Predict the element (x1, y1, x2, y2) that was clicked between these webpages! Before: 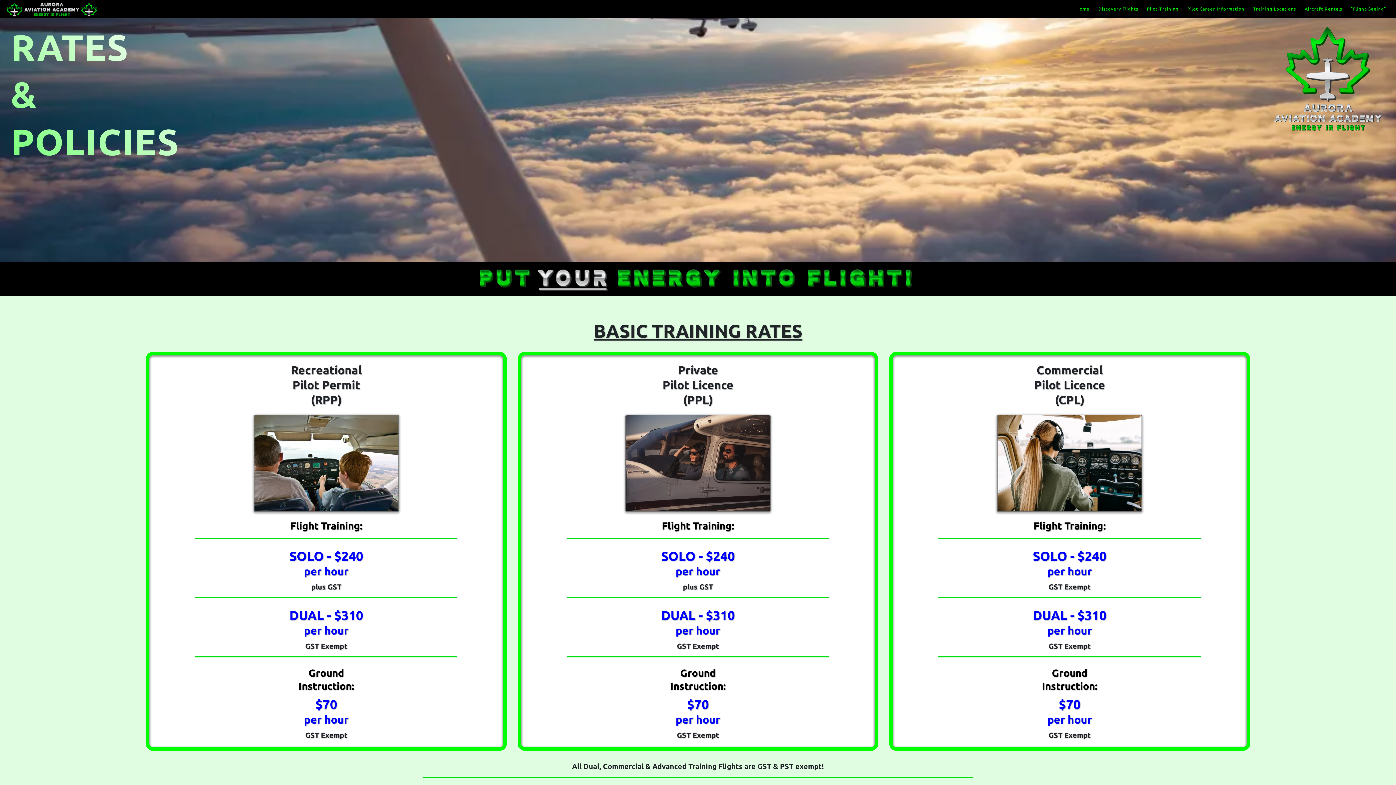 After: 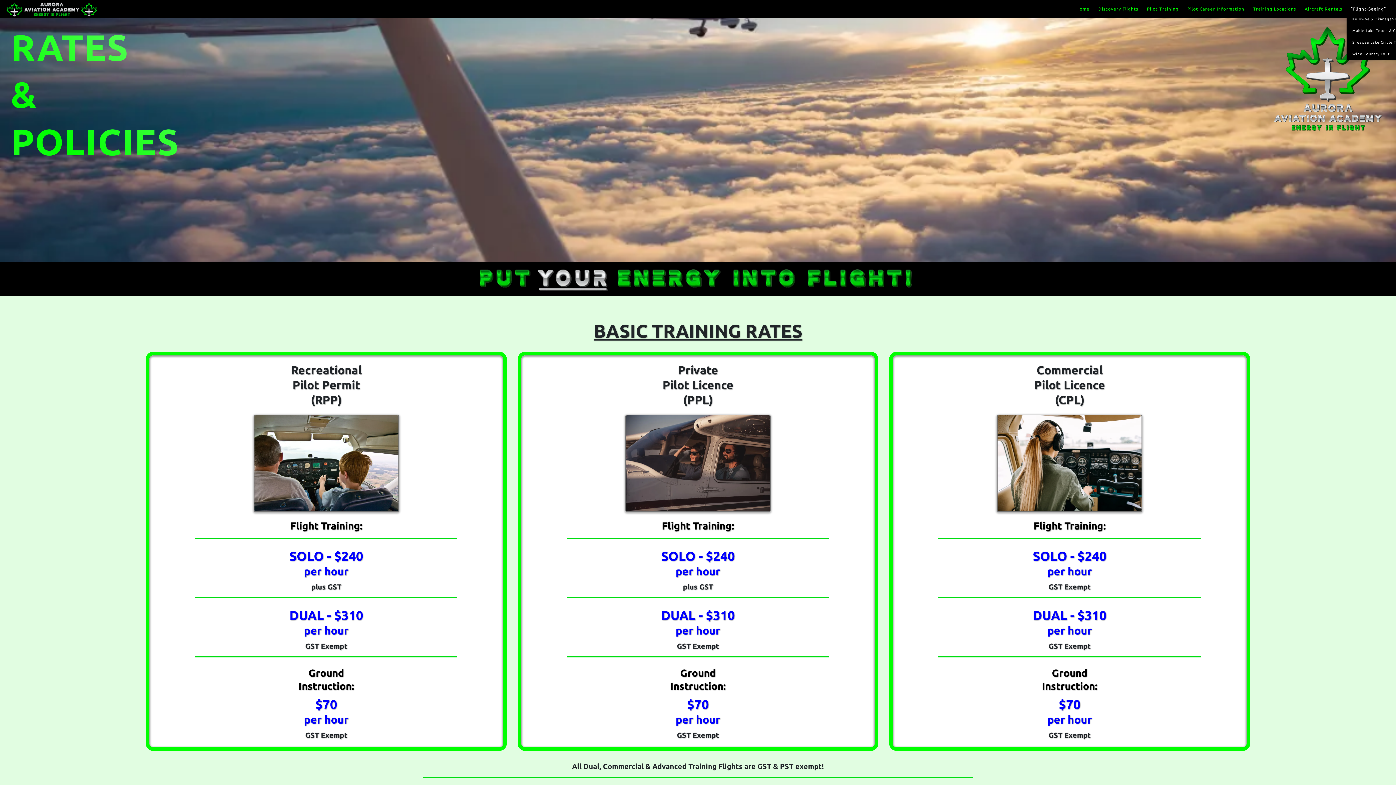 Action: bbox: (1346, 4, 1390, 13) label: "Flight-Seeing"